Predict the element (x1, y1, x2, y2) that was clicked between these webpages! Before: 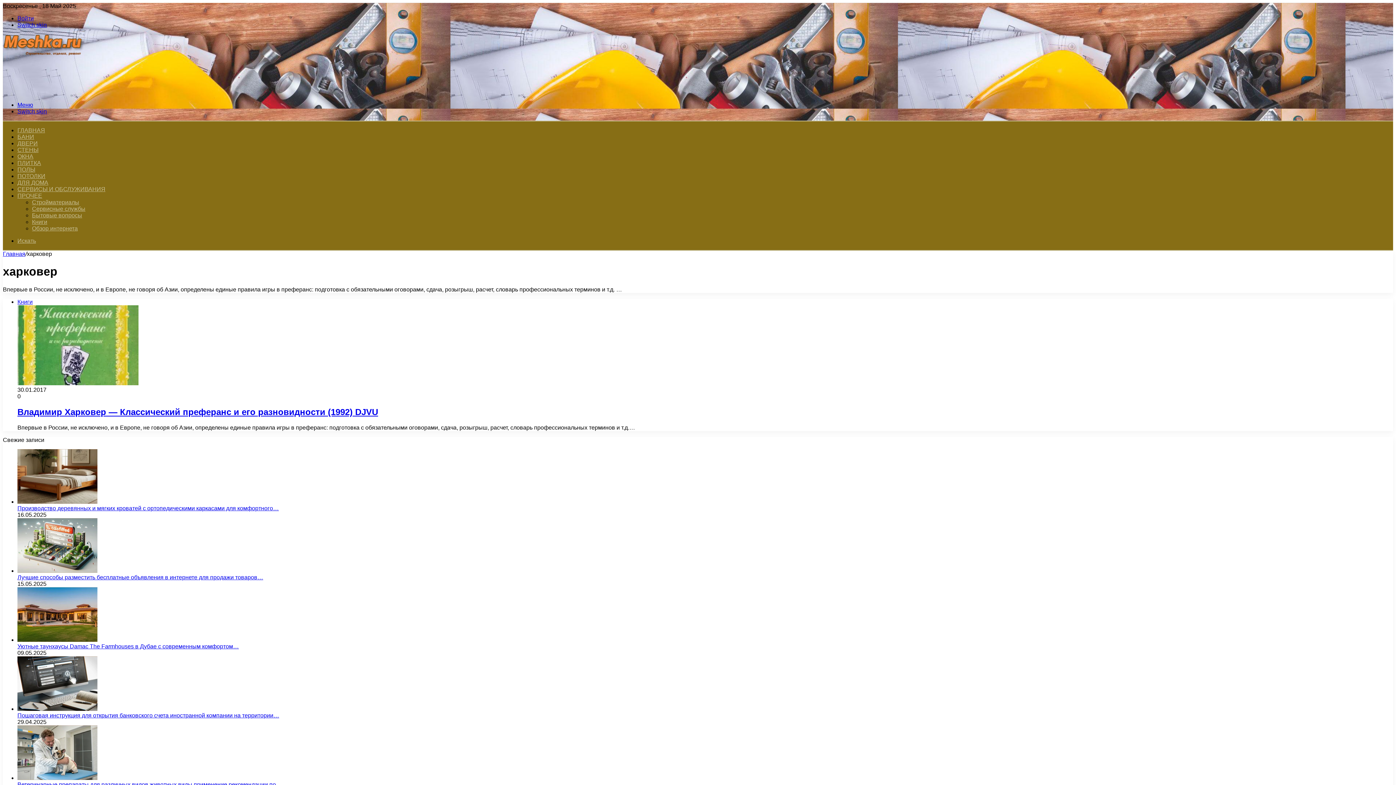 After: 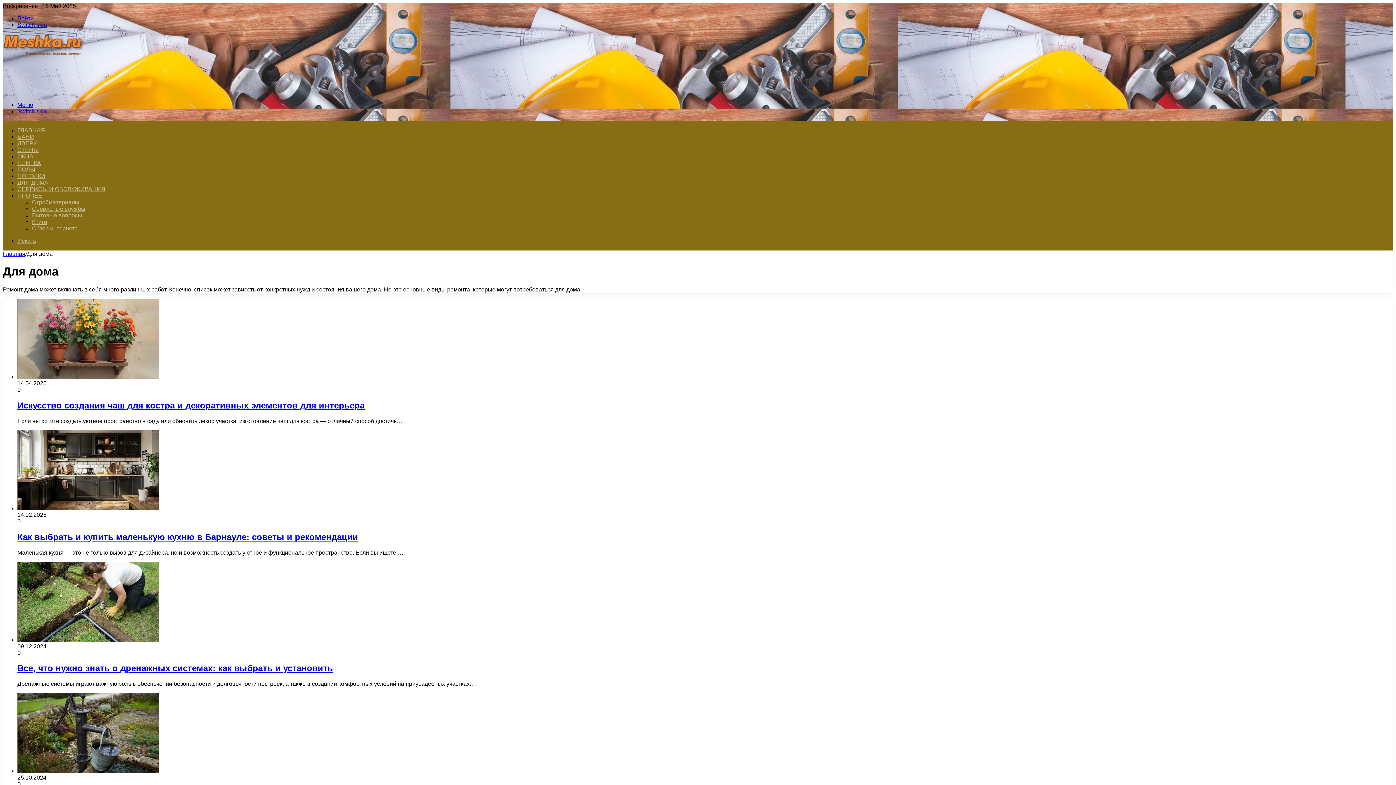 Action: label: ДЛЯ ДОМА bbox: (17, 179, 48, 185)